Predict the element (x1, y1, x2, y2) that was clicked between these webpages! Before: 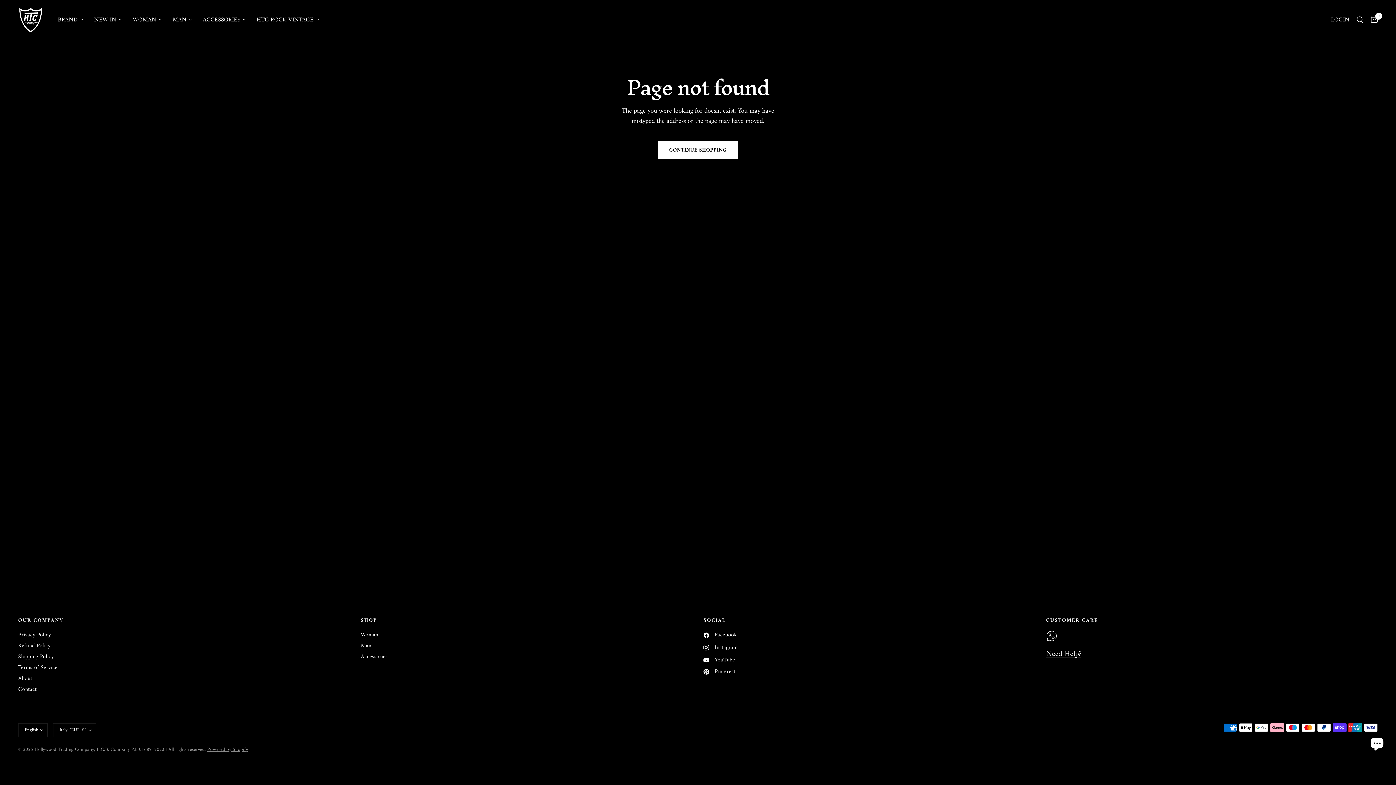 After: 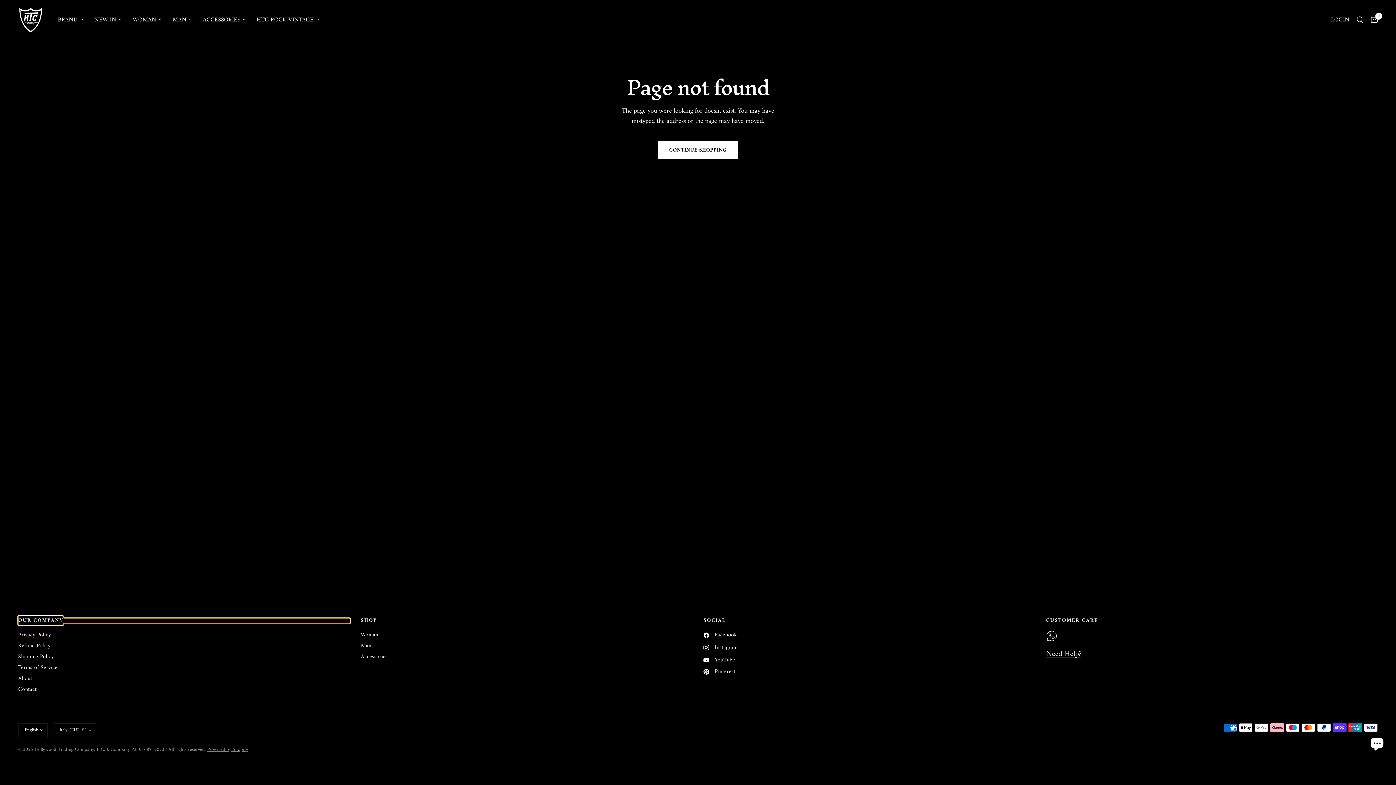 Action: label: OUR COMPANY bbox: (18, 618, 350, 623)